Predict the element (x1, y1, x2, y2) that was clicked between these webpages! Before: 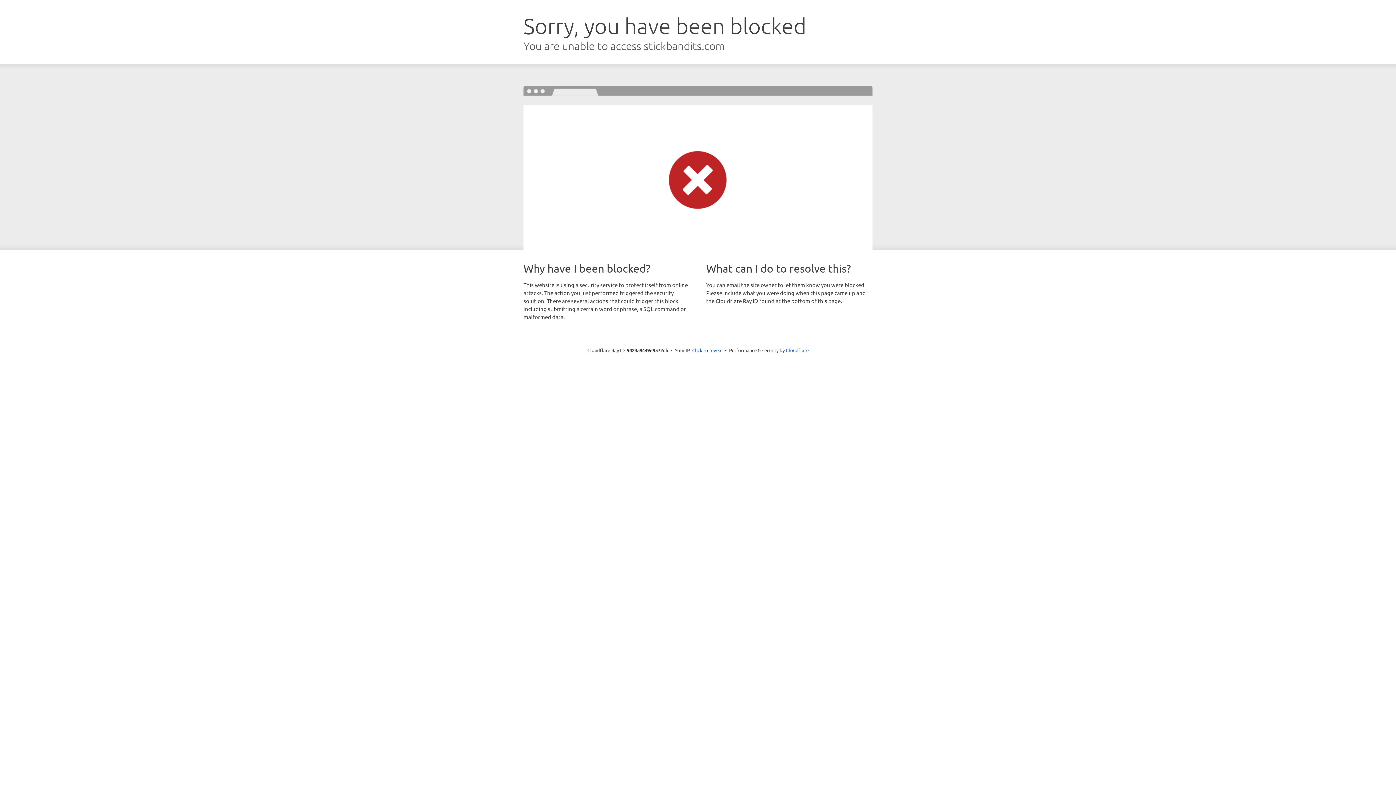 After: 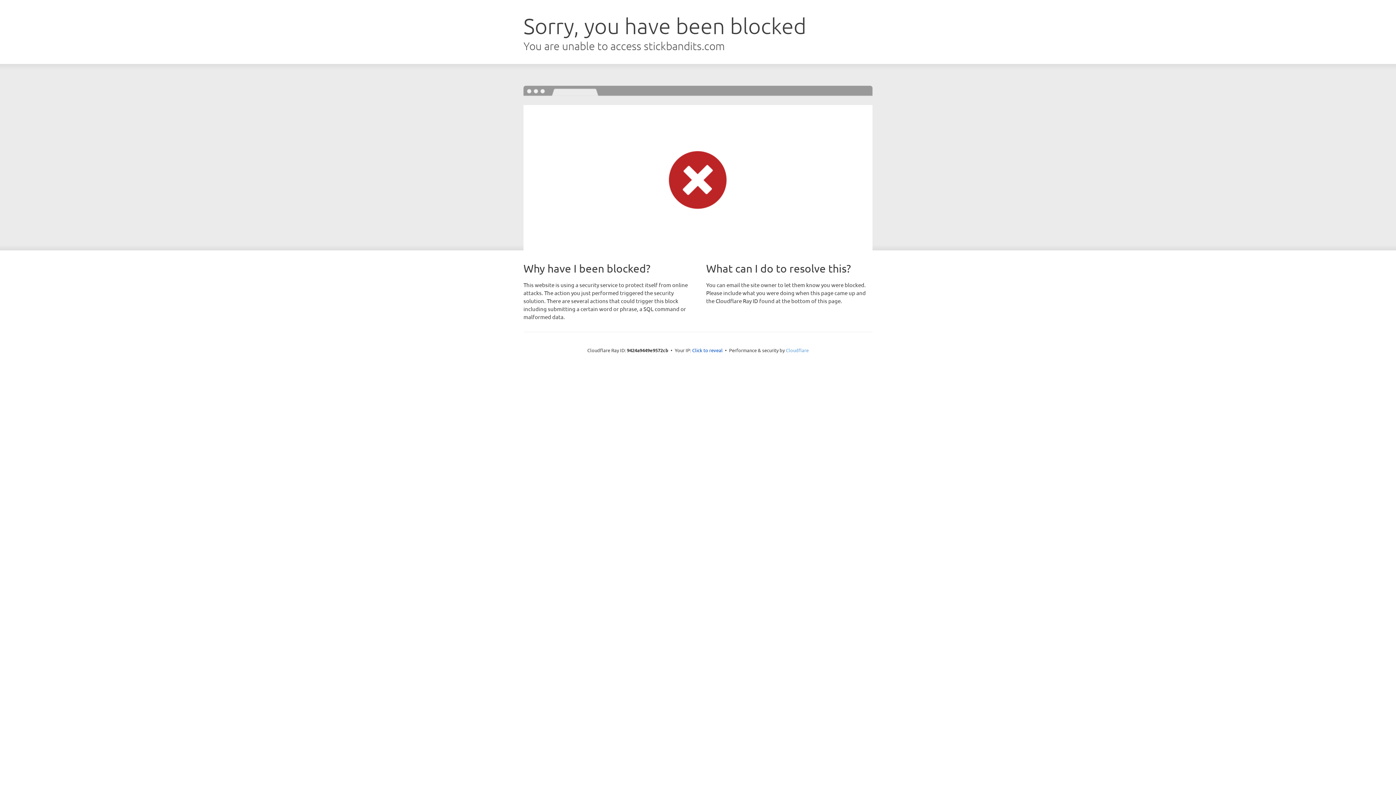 Action: label: Cloudflare bbox: (786, 347, 808, 353)